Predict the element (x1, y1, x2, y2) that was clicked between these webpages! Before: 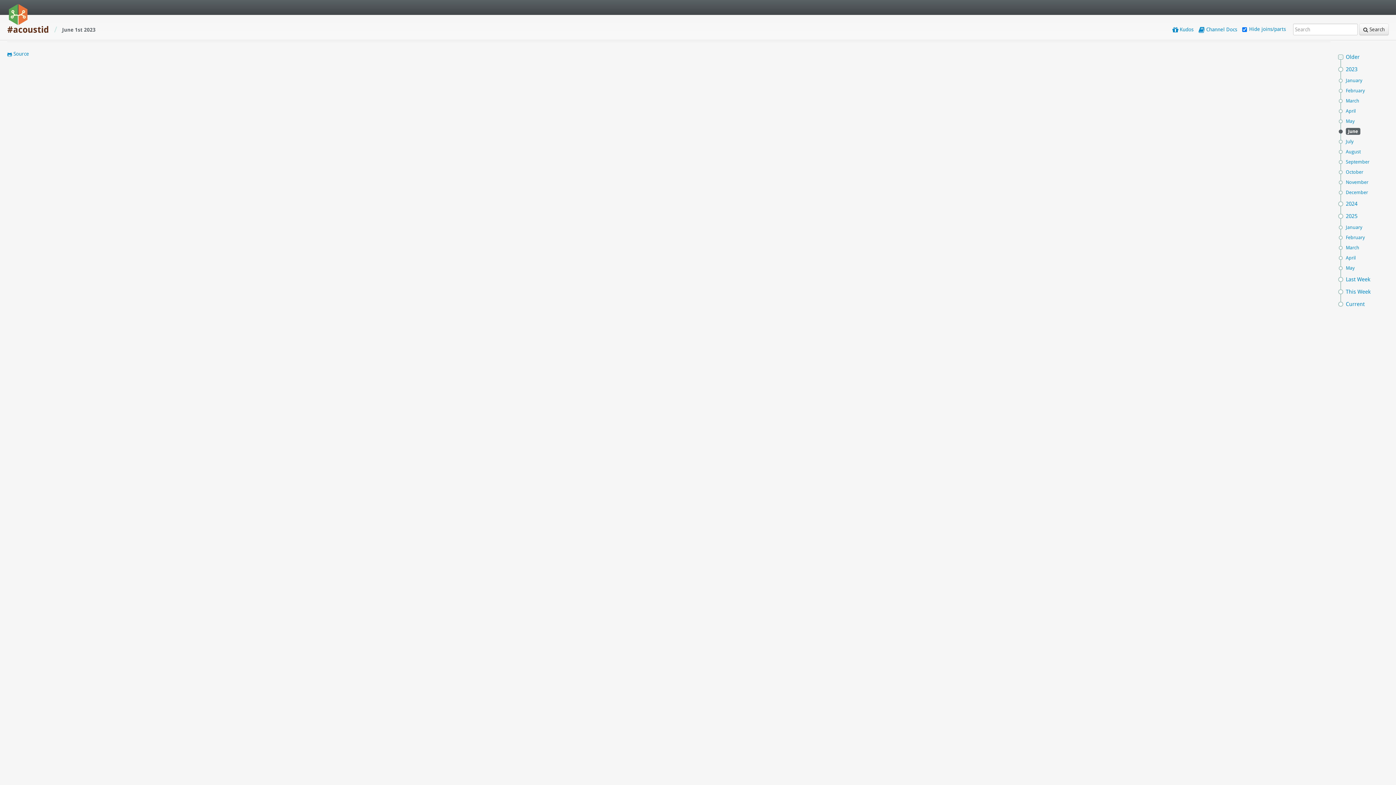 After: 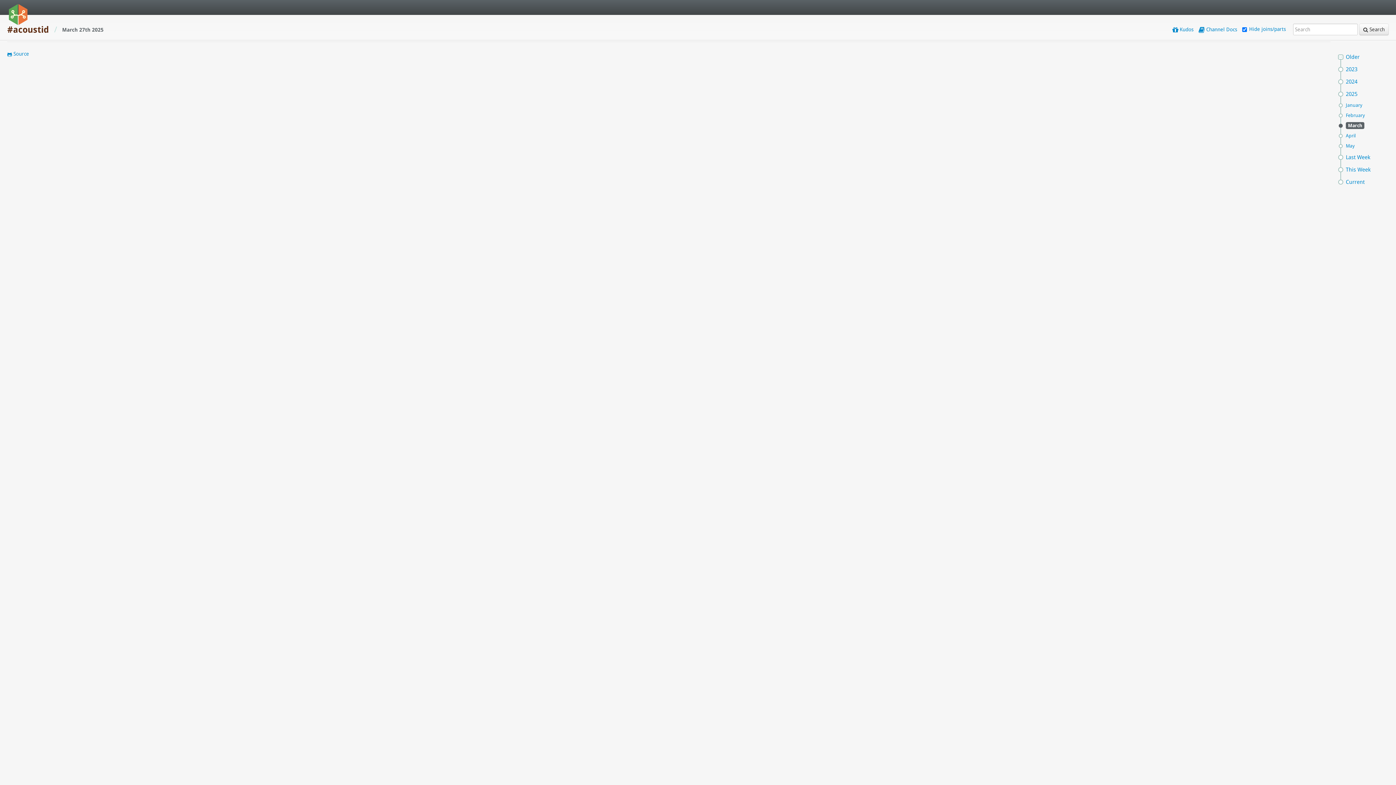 Action: label: April bbox: (1338, 253, 1358, 263)